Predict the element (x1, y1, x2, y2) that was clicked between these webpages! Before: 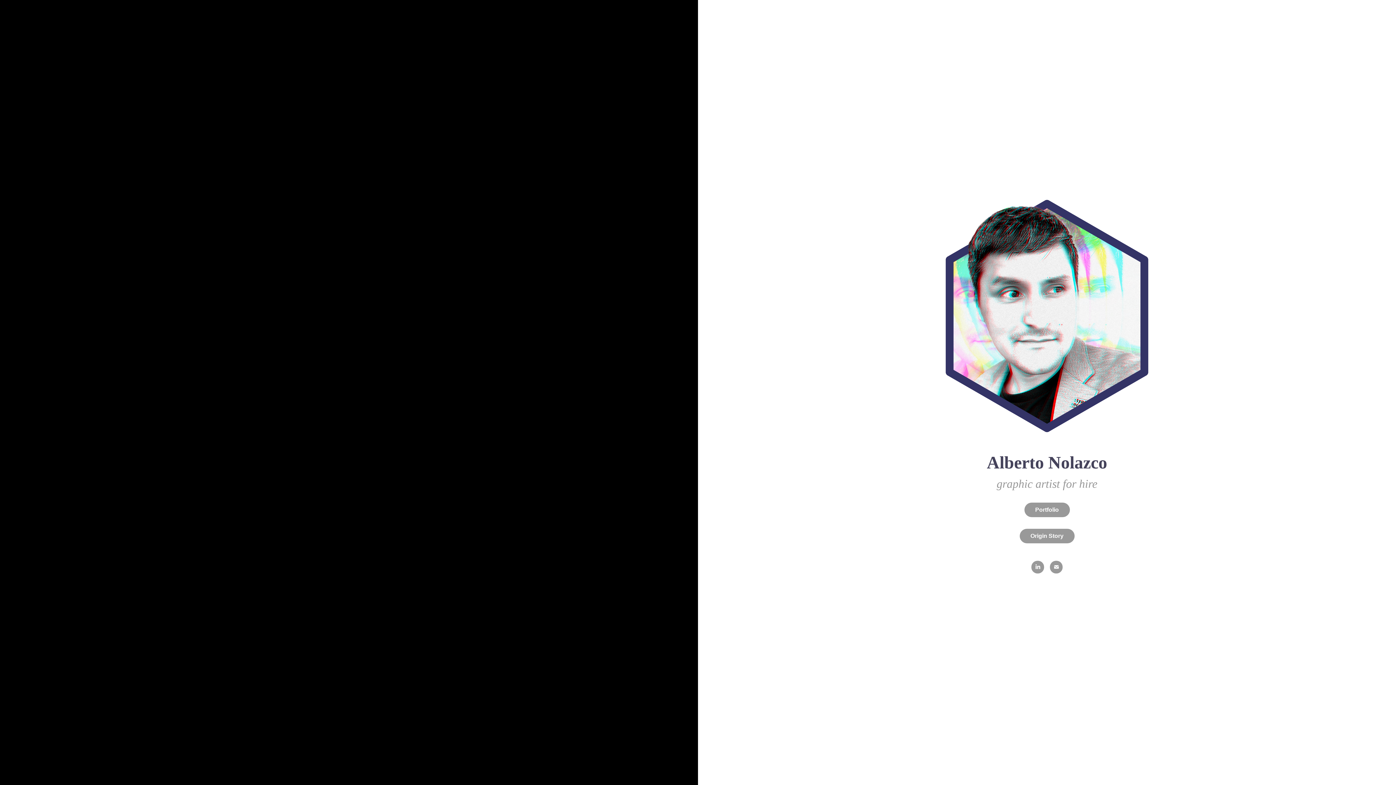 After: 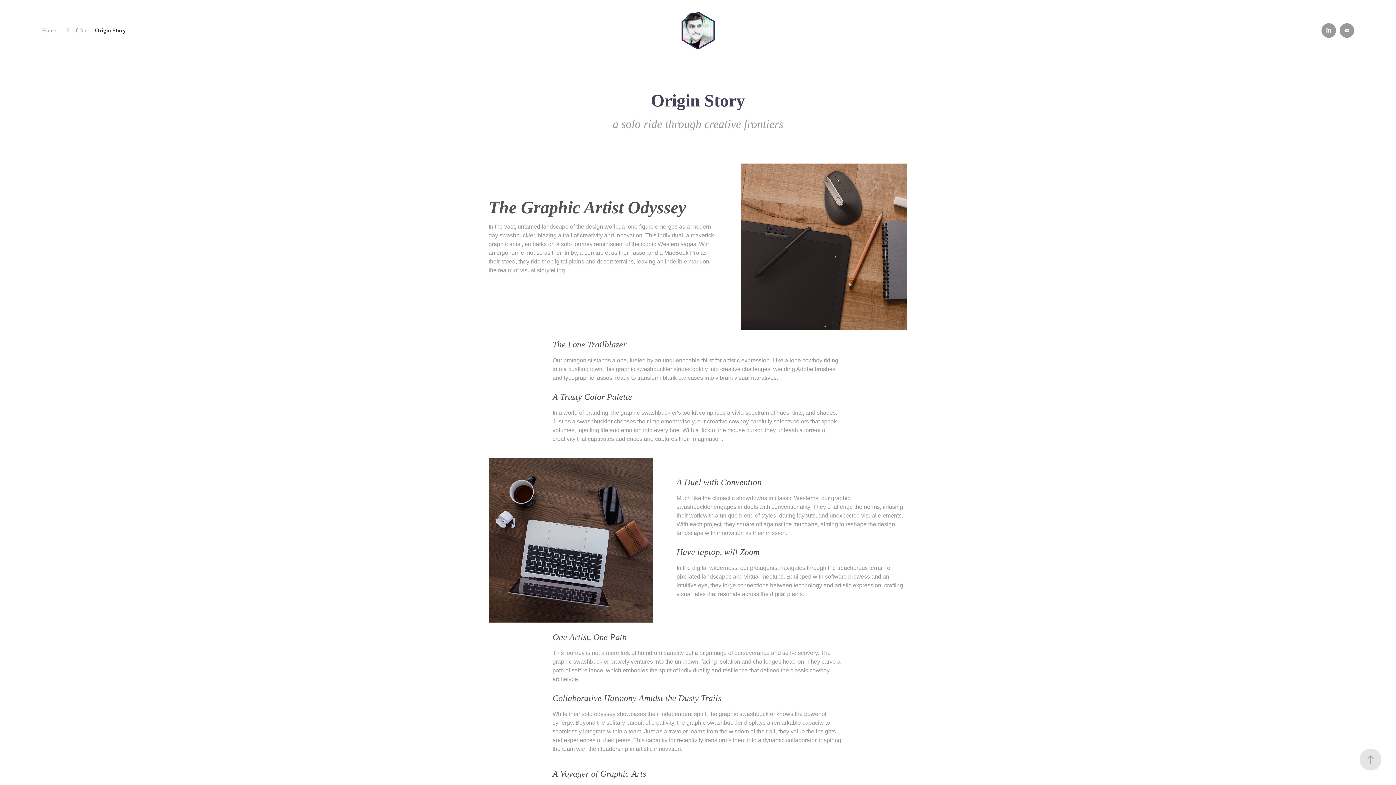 Action: label: Origin Story bbox: (1019, 529, 1074, 543)